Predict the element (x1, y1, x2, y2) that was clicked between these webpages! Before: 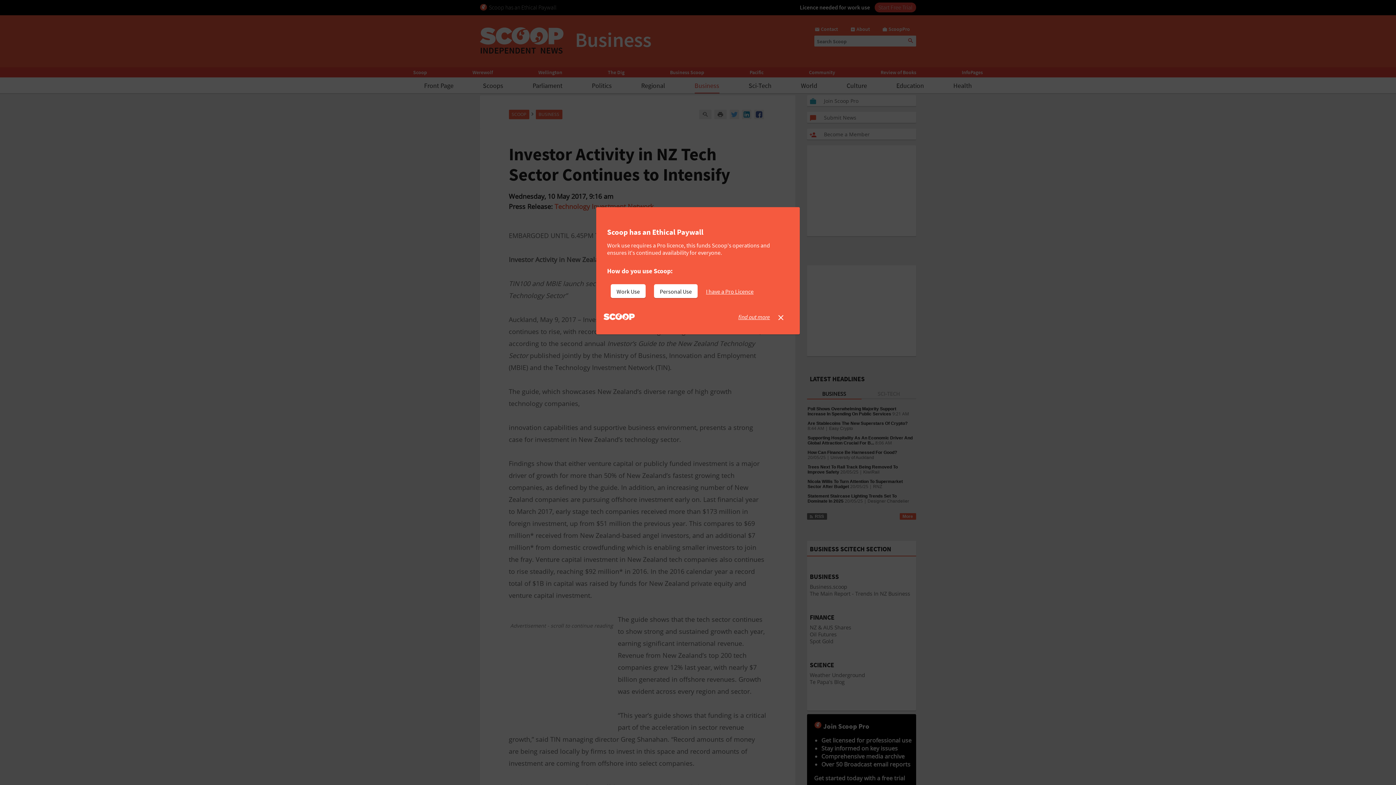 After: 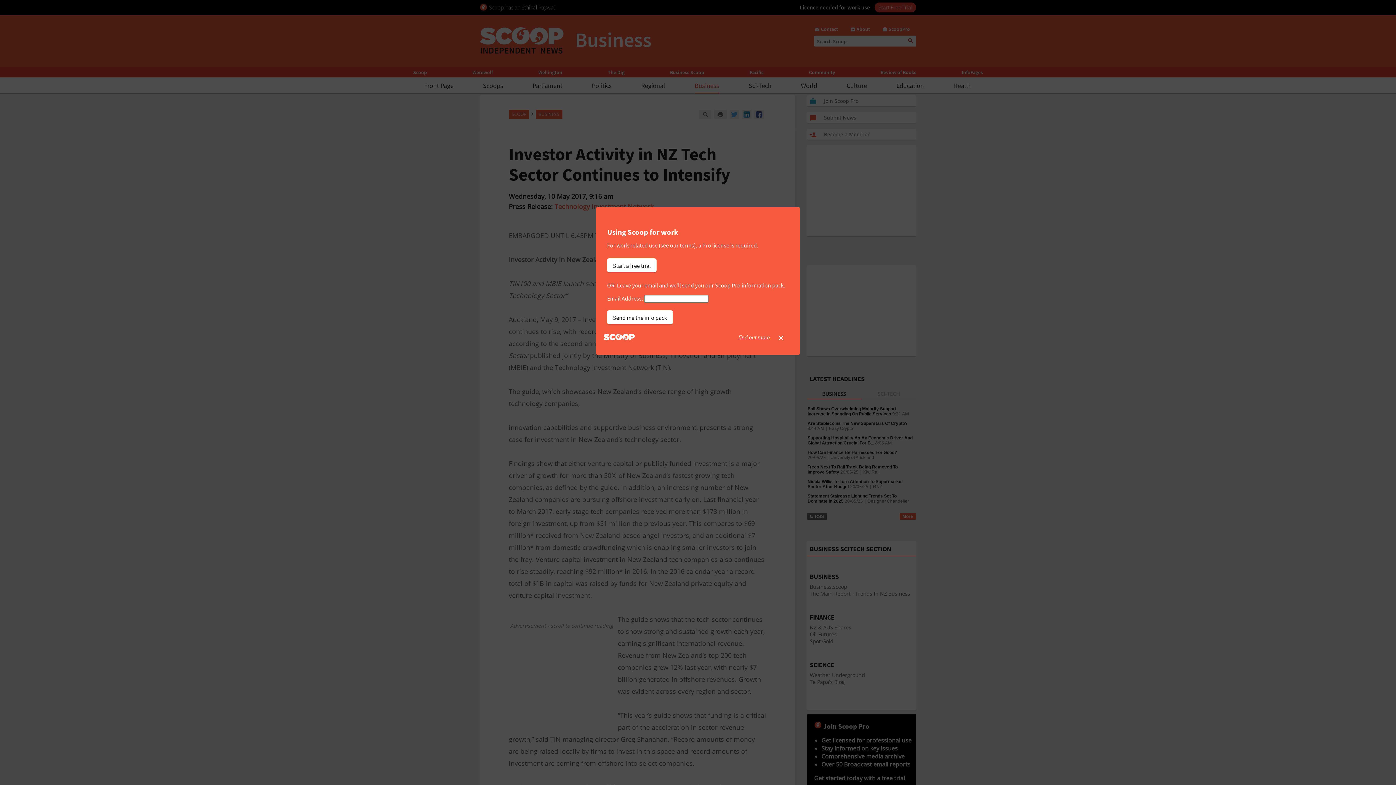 Action: label: Work Use bbox: (610, 284, 645, 298)